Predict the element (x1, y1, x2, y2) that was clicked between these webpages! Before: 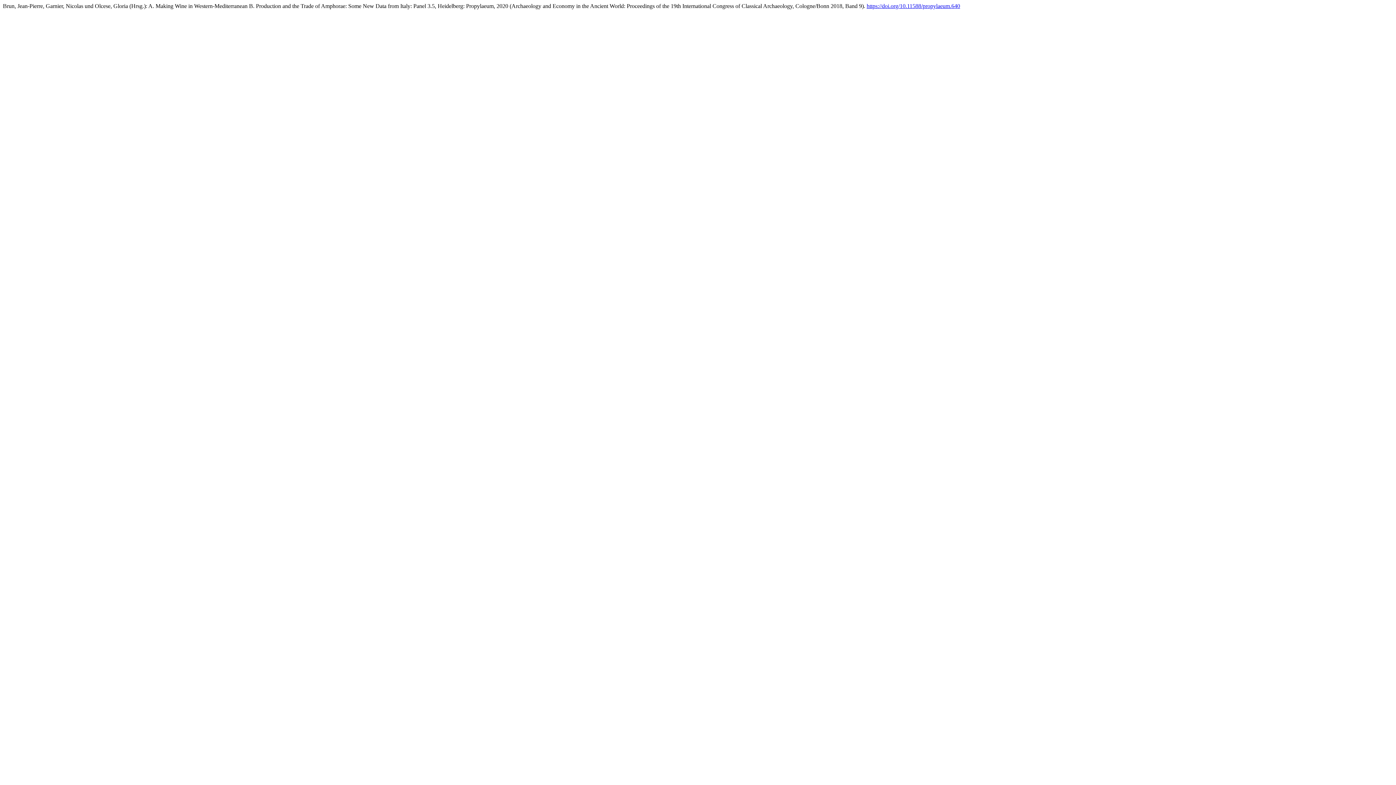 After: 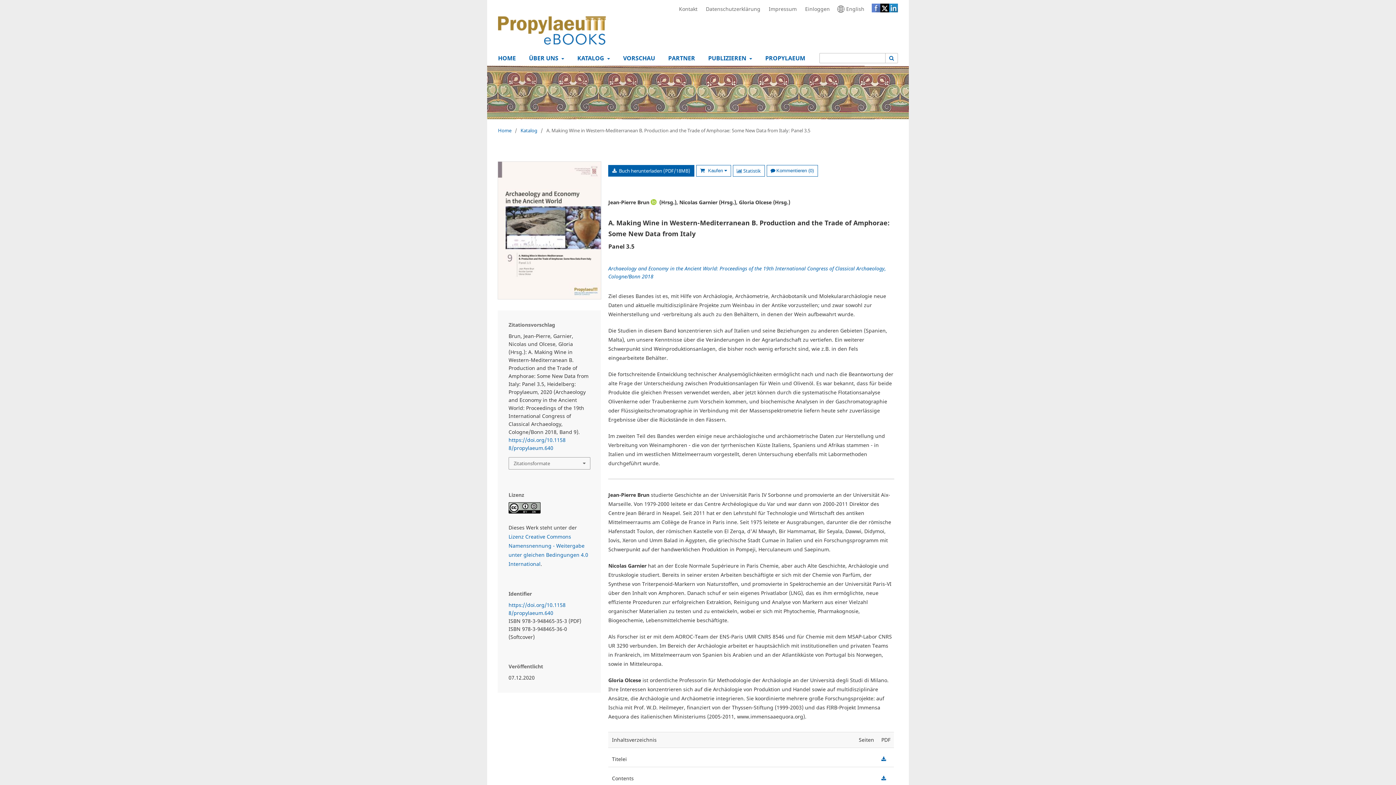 Action: bbox: (866, 2, 960, 9) label: https://doi.org/10.11588/propylaeum.640